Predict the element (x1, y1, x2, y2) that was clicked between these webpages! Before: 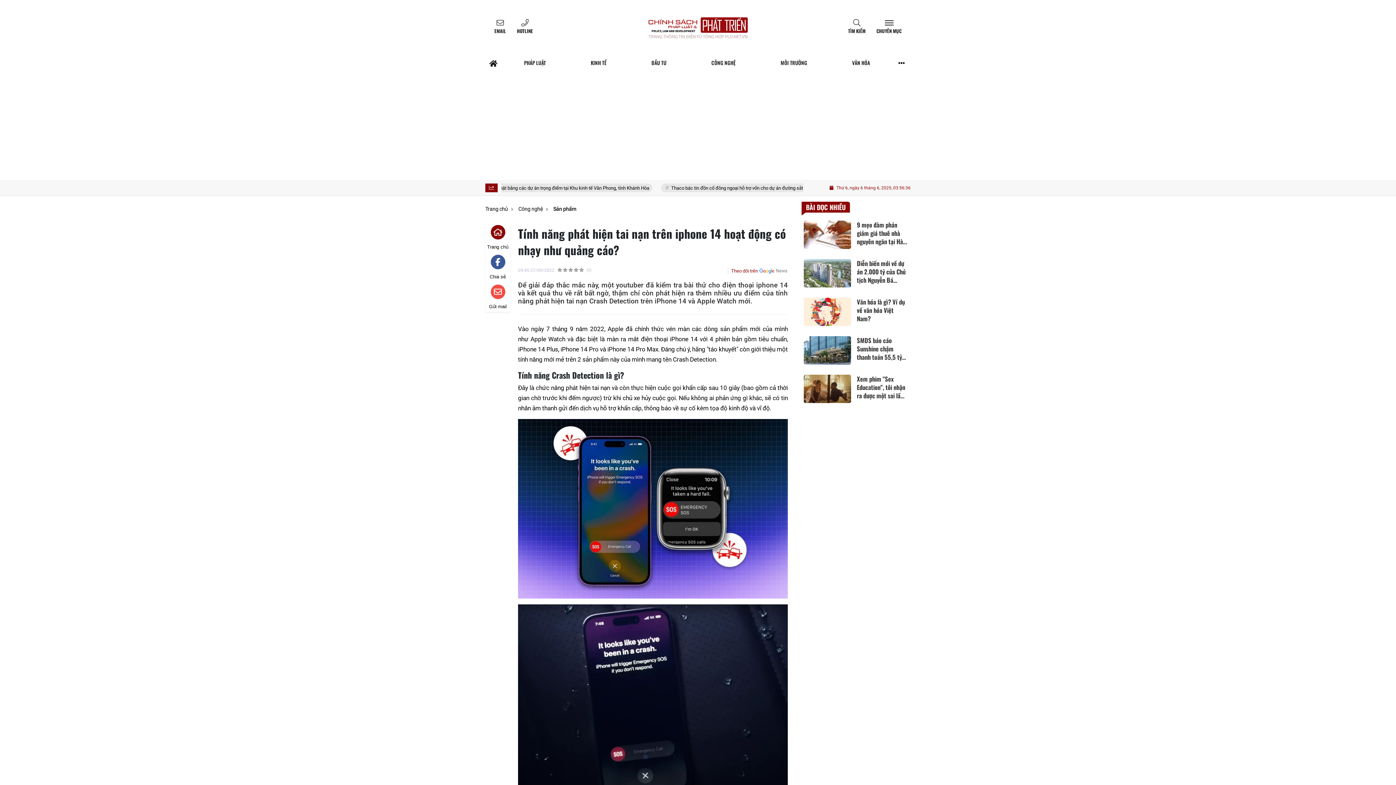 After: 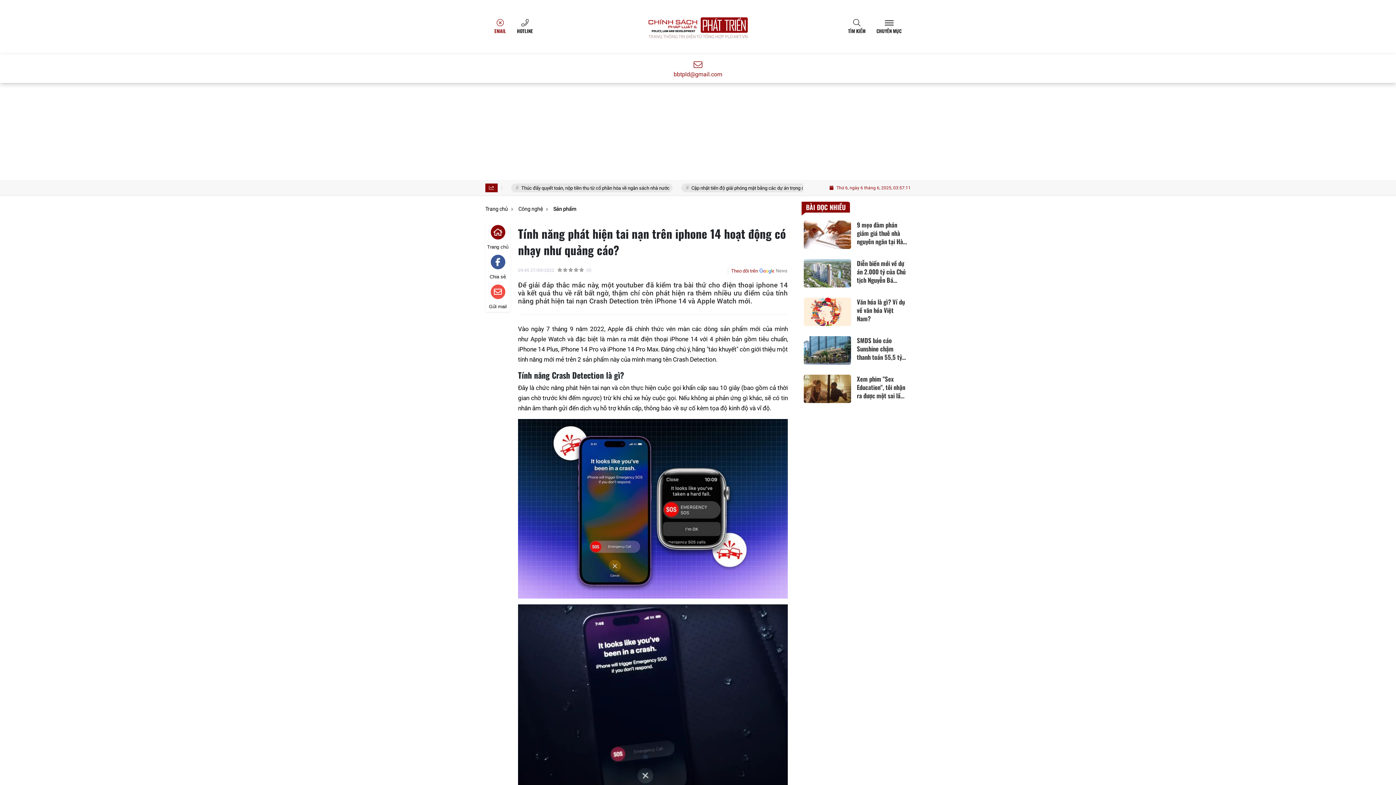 Action: bbox: (489, 19, 511, 35) label: EMAIL